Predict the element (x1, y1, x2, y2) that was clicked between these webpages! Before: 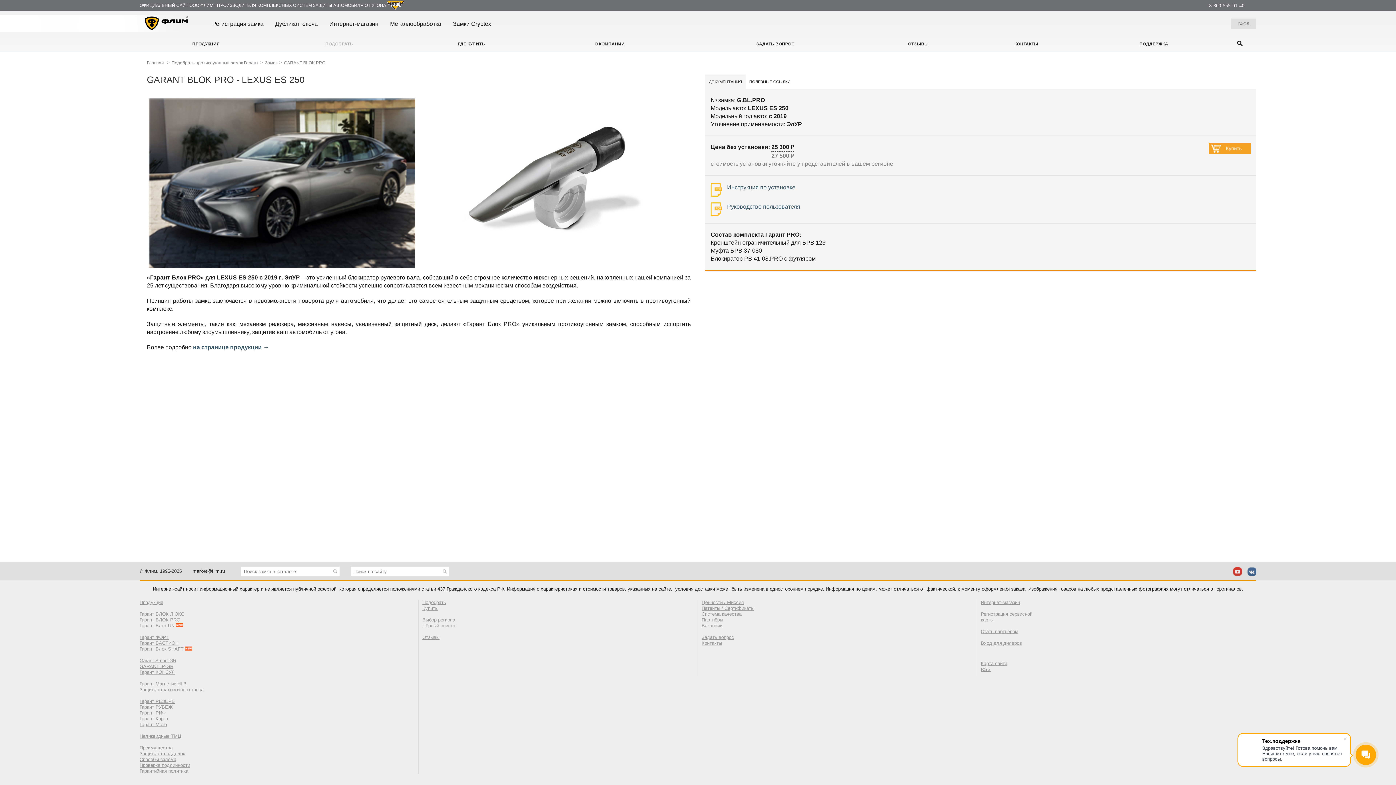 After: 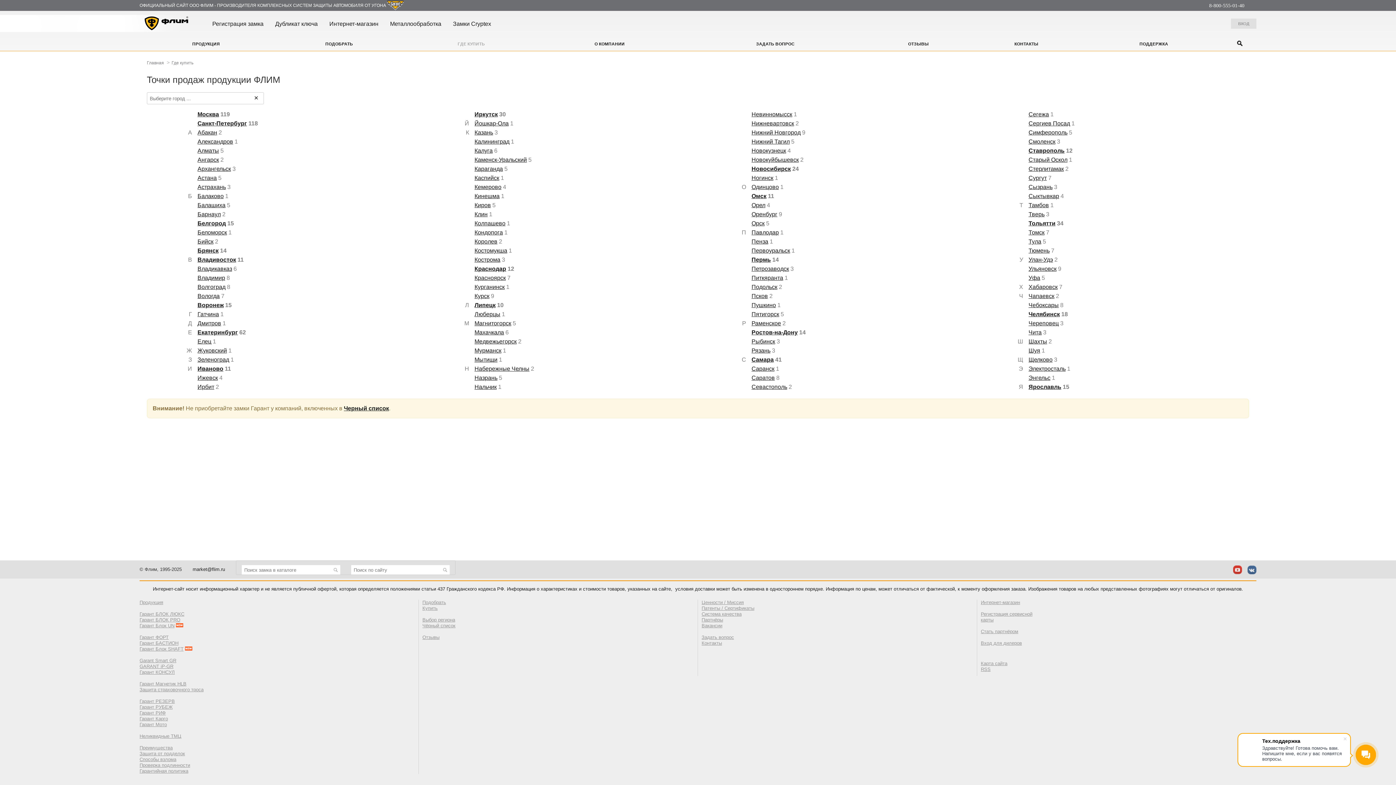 Action: label: стоимость установки уточняйте у представителей в вашем регионе bbox: (710, 160, 893, 166)